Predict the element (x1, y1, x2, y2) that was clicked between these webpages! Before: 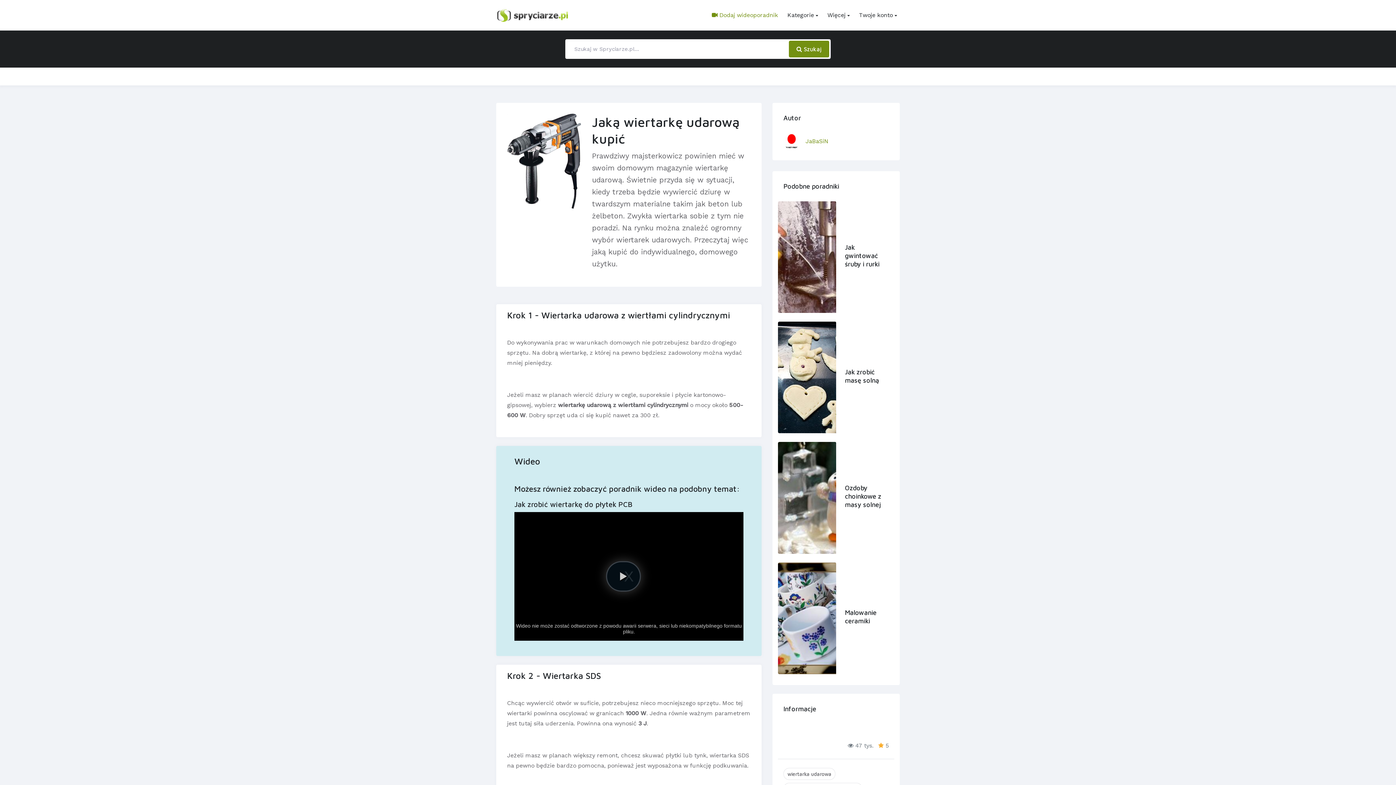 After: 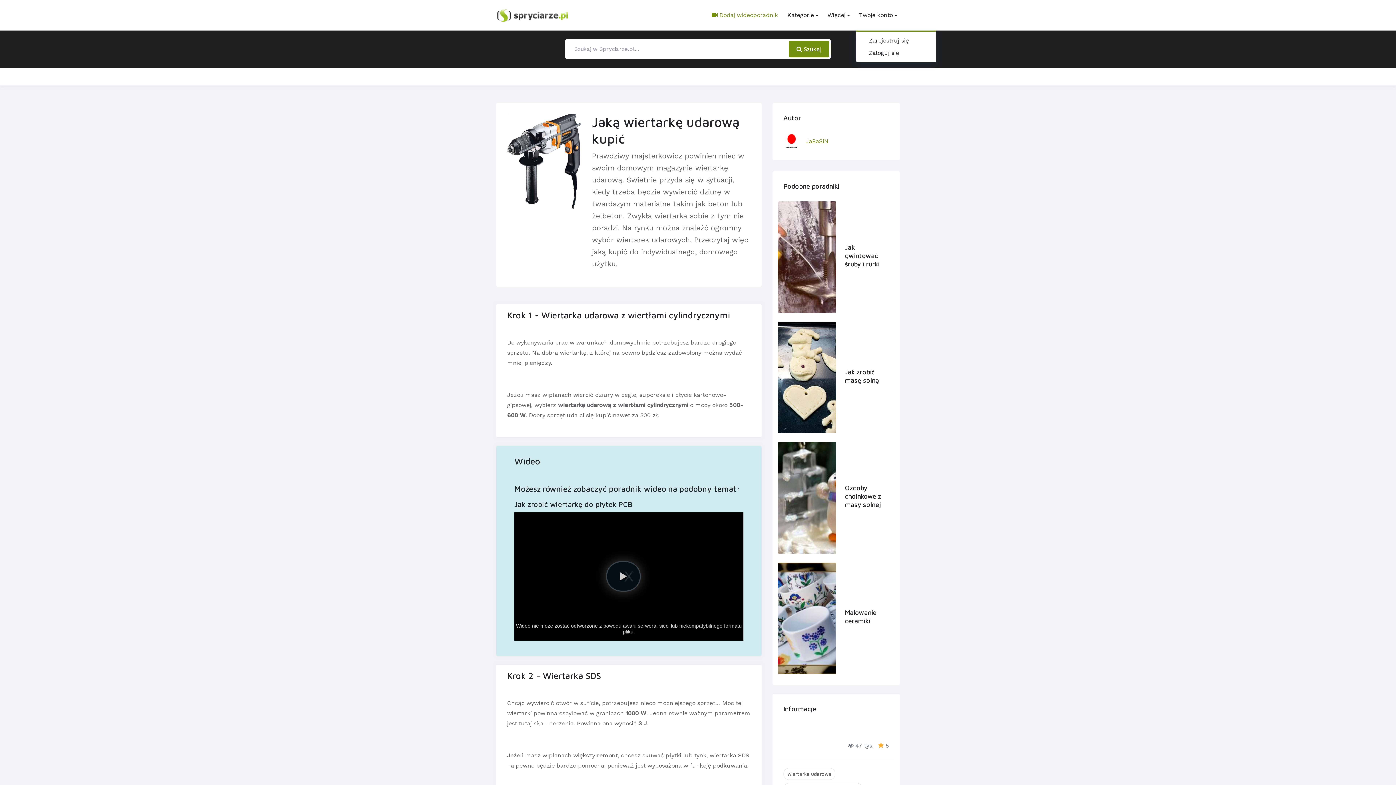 Action: label: Twoje konto bbox: (856, 0, 900, 30)